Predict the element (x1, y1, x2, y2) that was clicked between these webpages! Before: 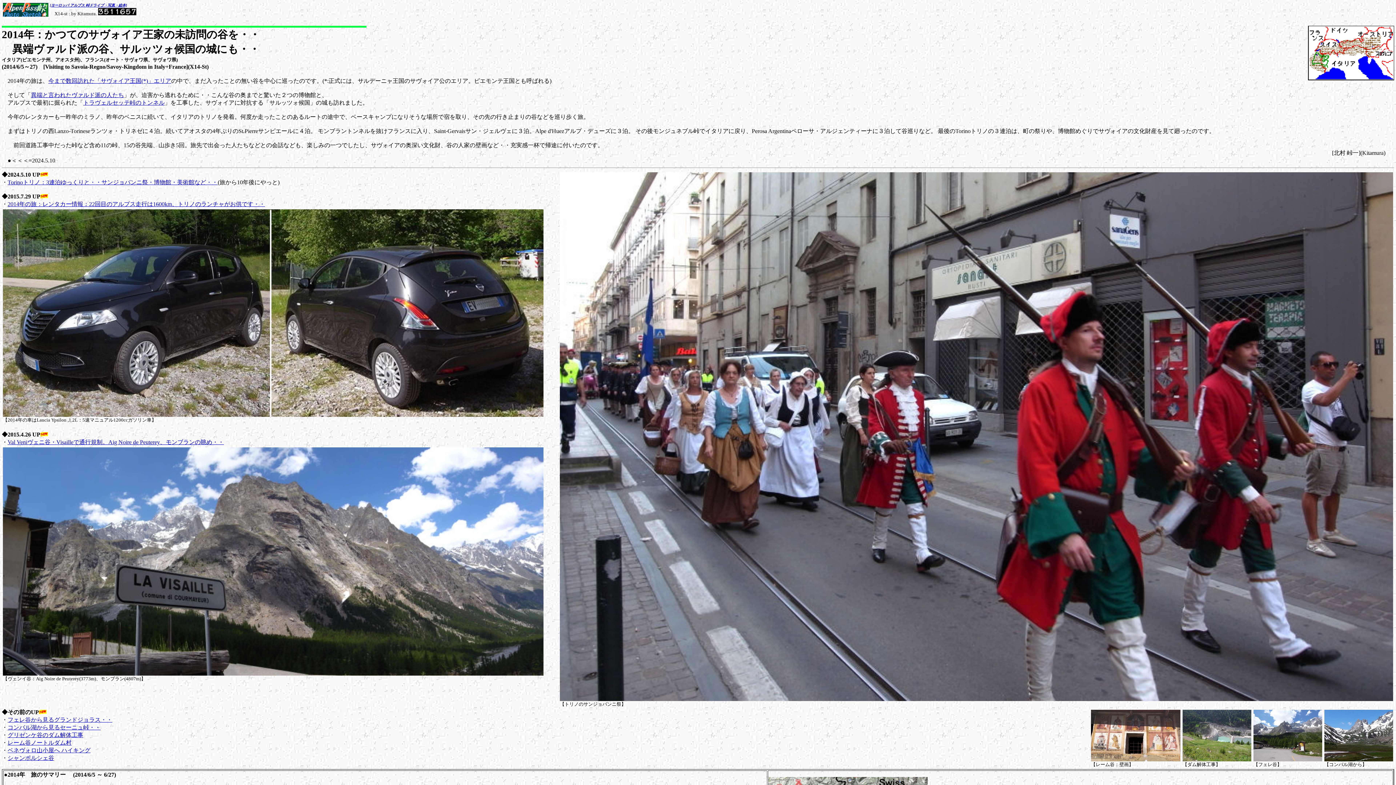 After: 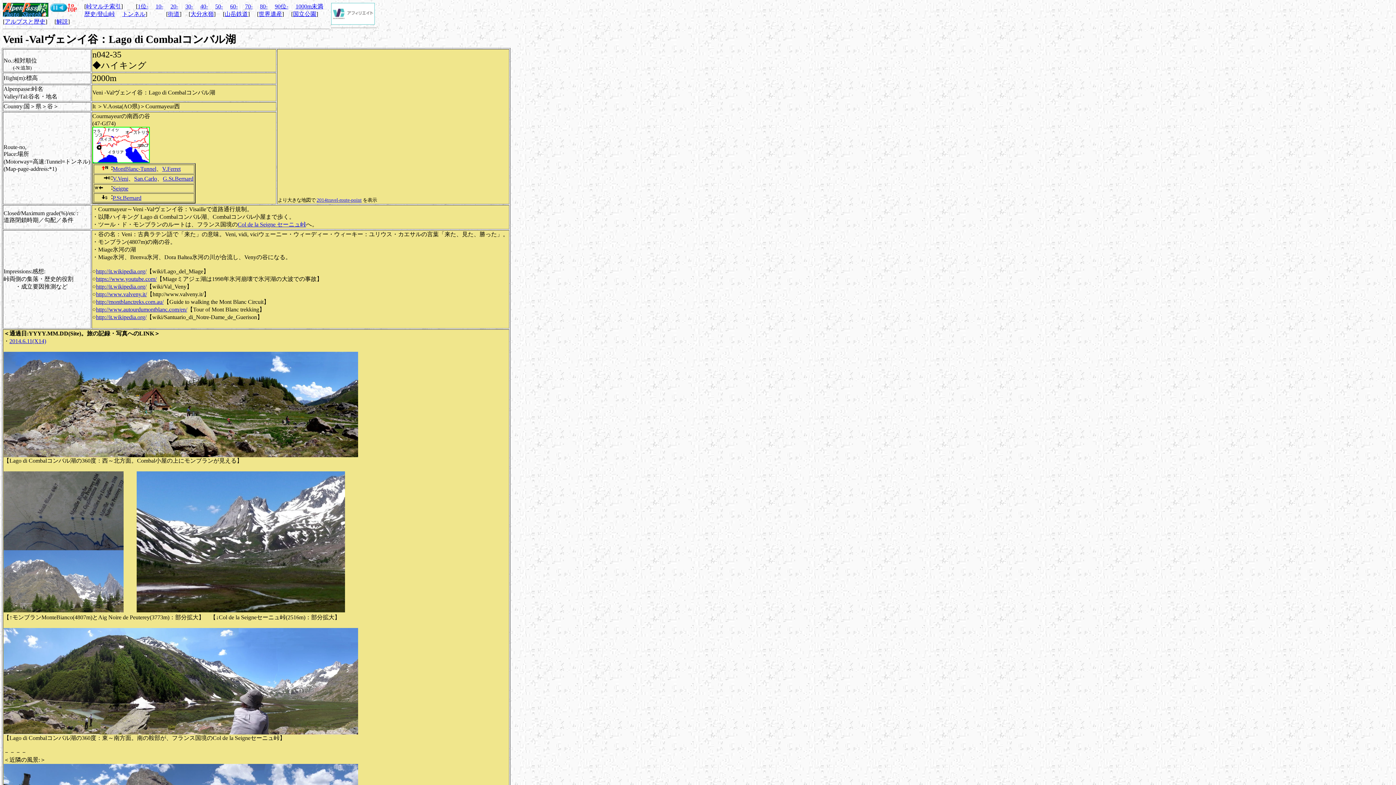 Action: bbox: (7, 724, 100, 730) label: コンバル湖から見るセーニュ峠・・